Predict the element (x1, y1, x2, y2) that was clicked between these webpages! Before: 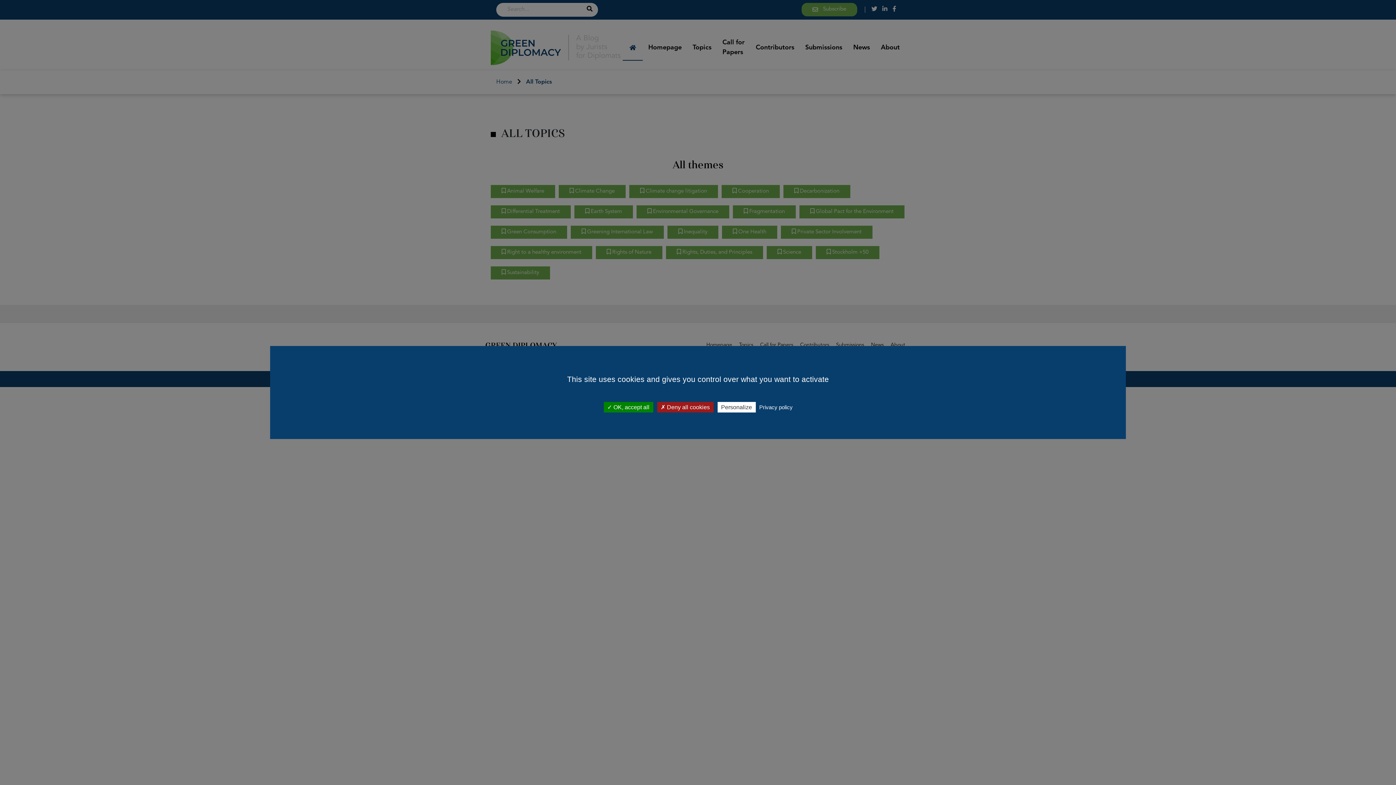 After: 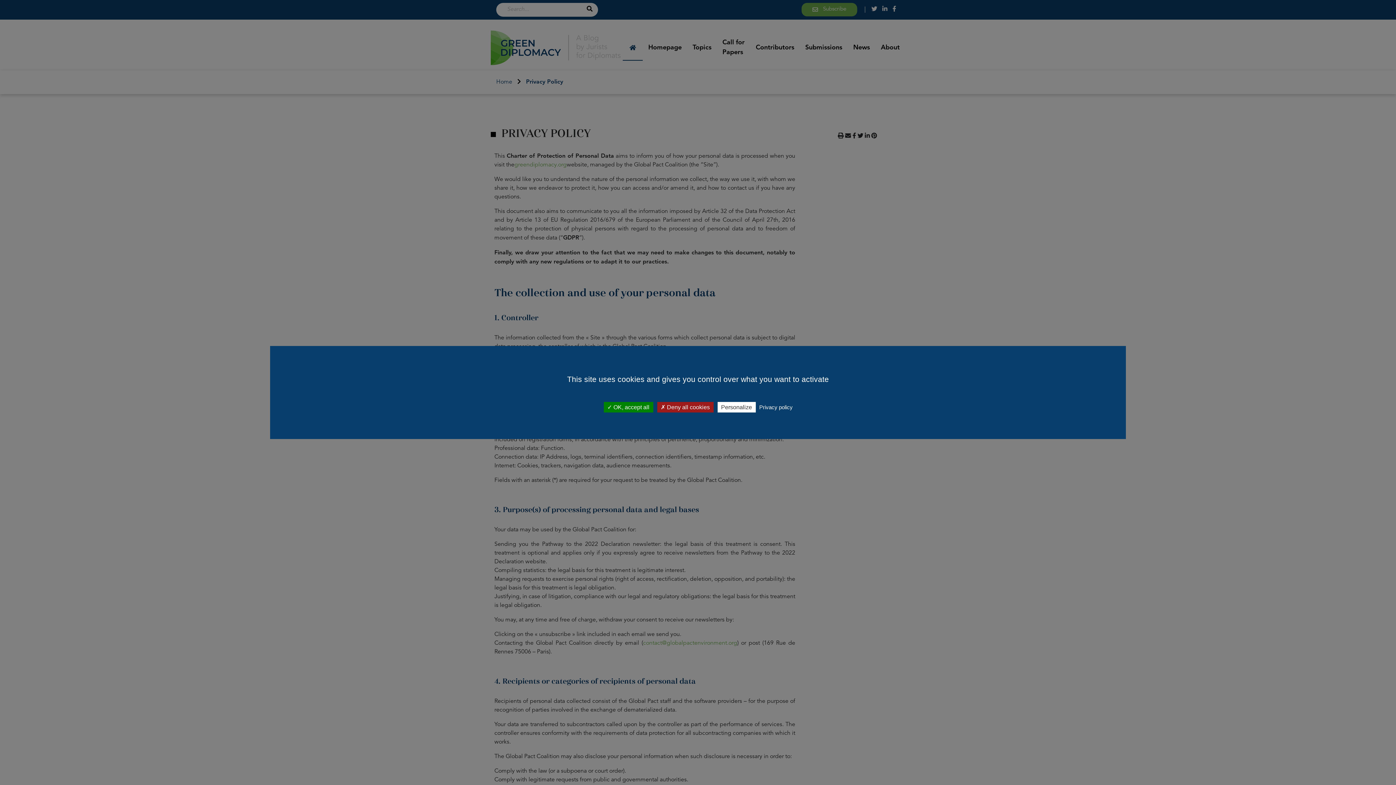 Action: bbox: (757, 404, 795, 410) label: Privacy policy